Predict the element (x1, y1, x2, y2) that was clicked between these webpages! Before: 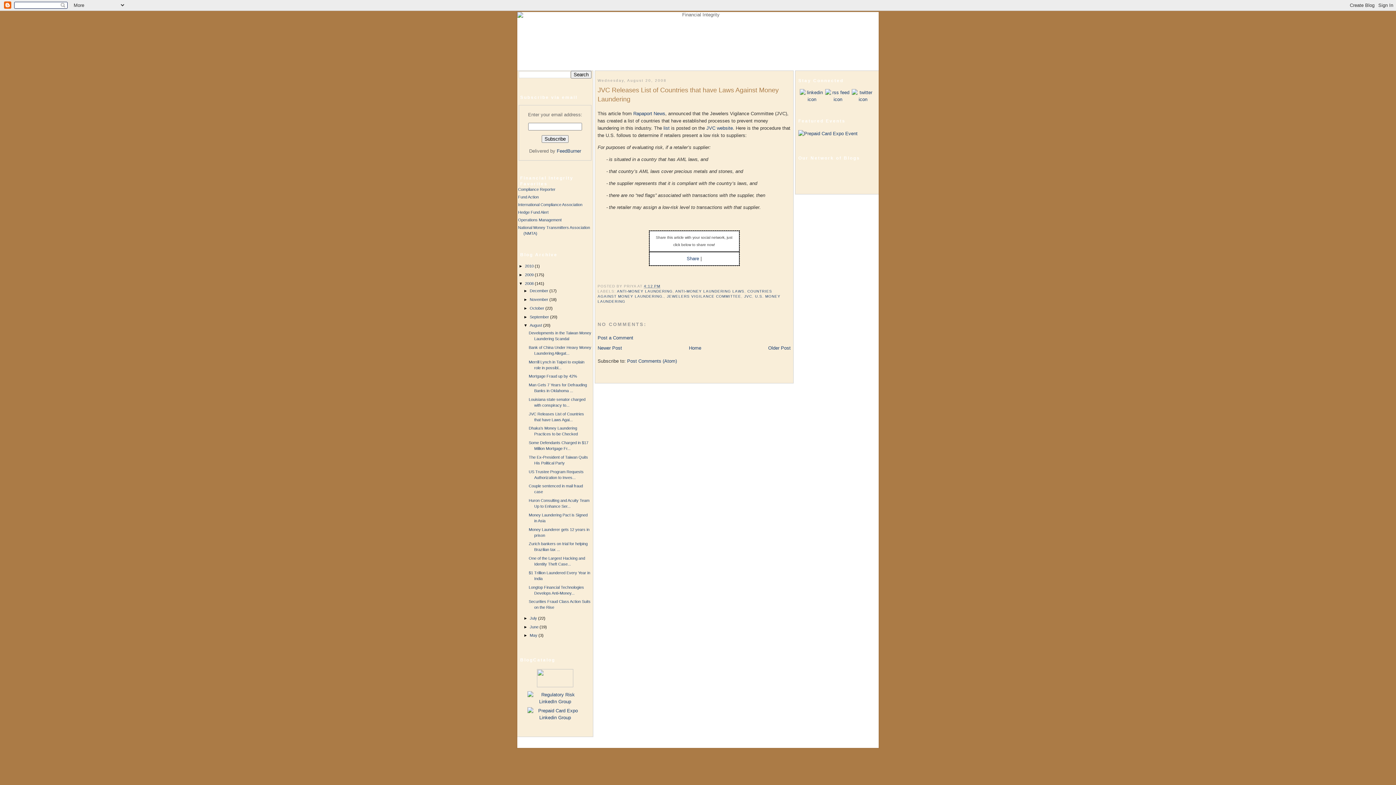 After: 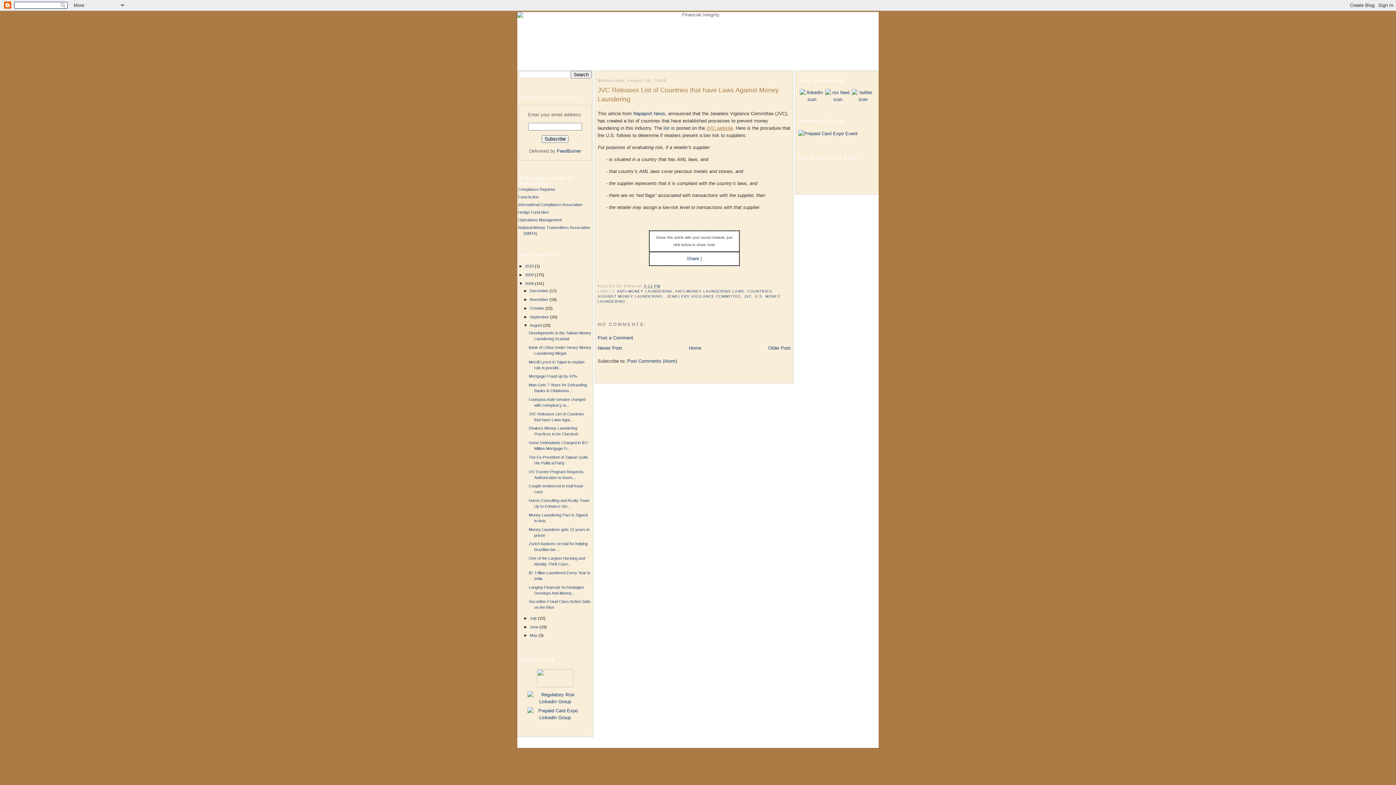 Action: bbox: (706, 125, 733, 130) label: JVC website